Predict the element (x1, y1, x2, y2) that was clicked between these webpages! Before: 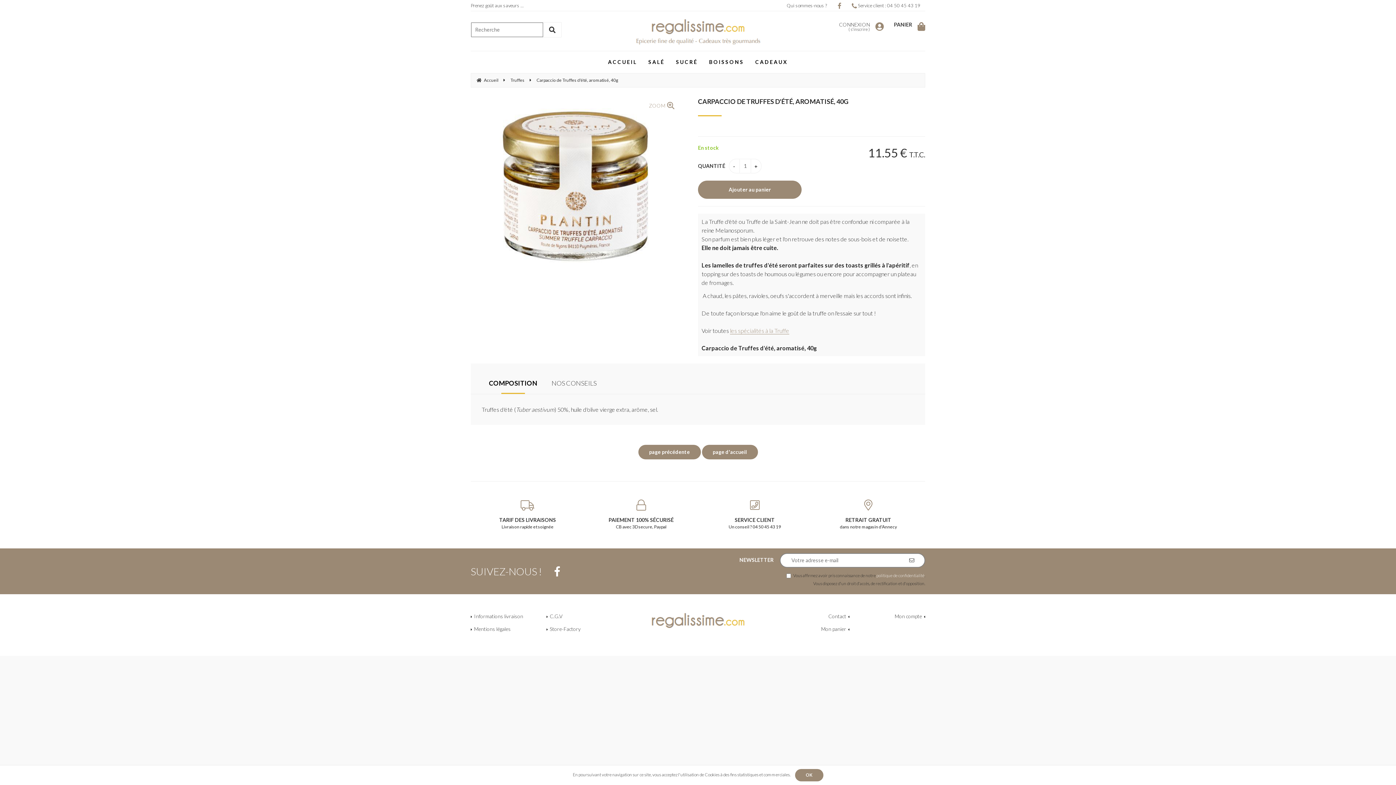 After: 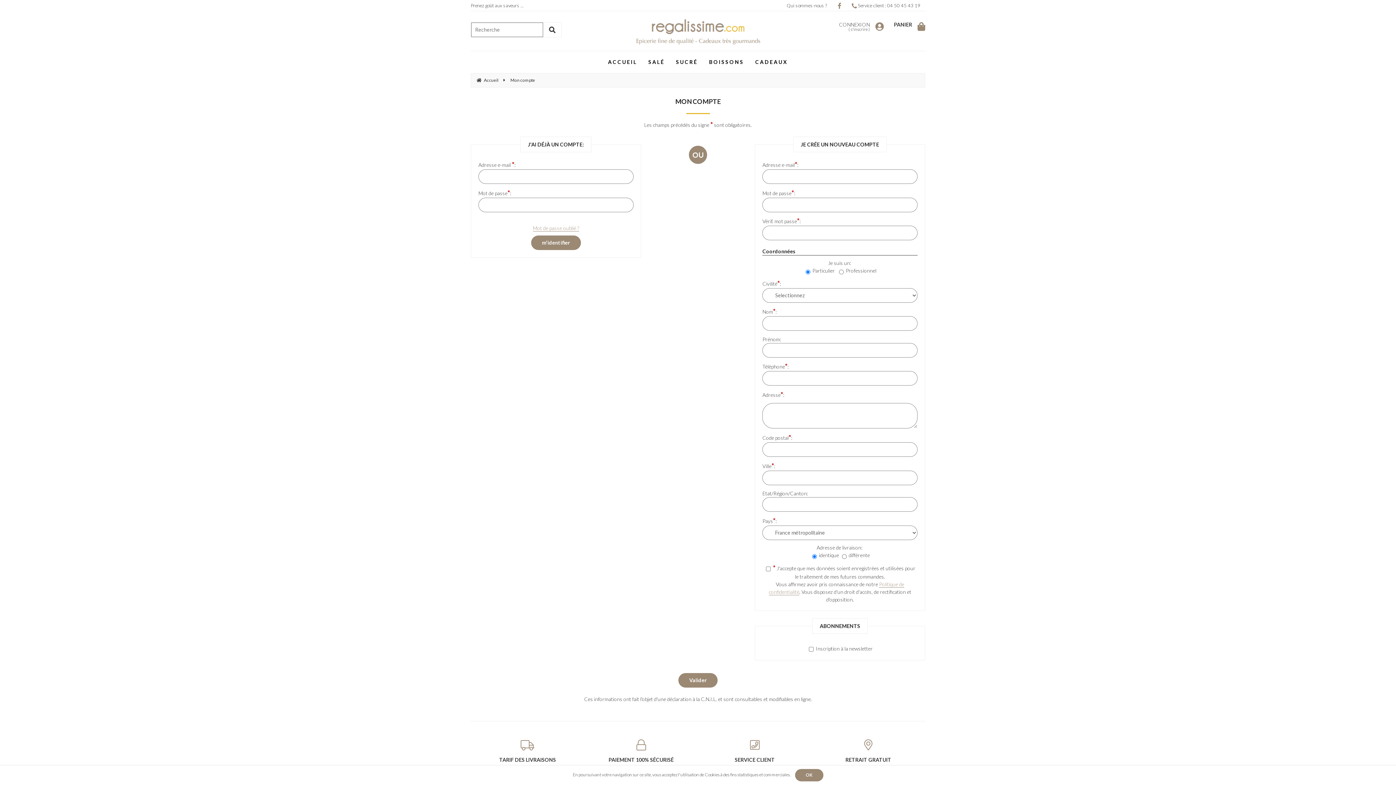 Action: label: CONNEXION bbox: (839, 21, 870, 27)